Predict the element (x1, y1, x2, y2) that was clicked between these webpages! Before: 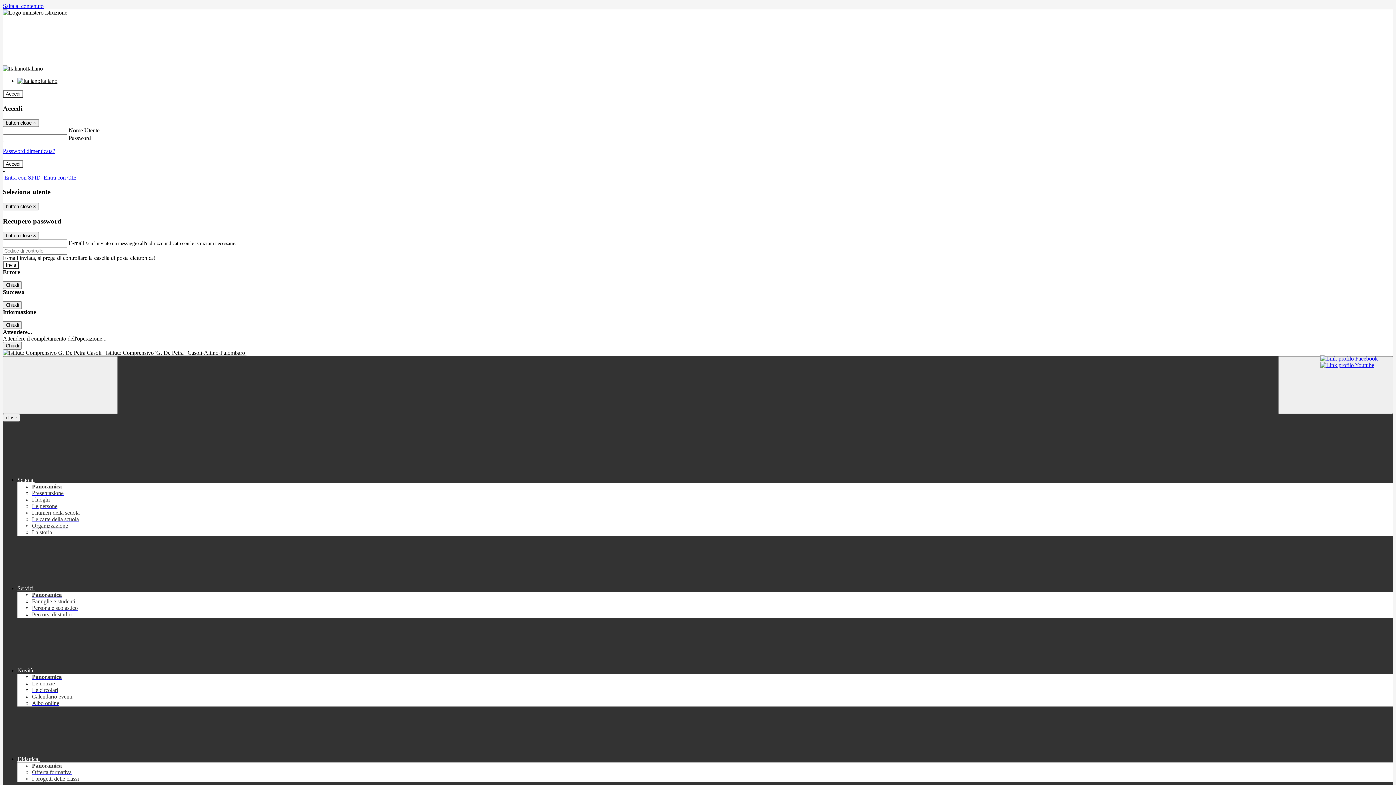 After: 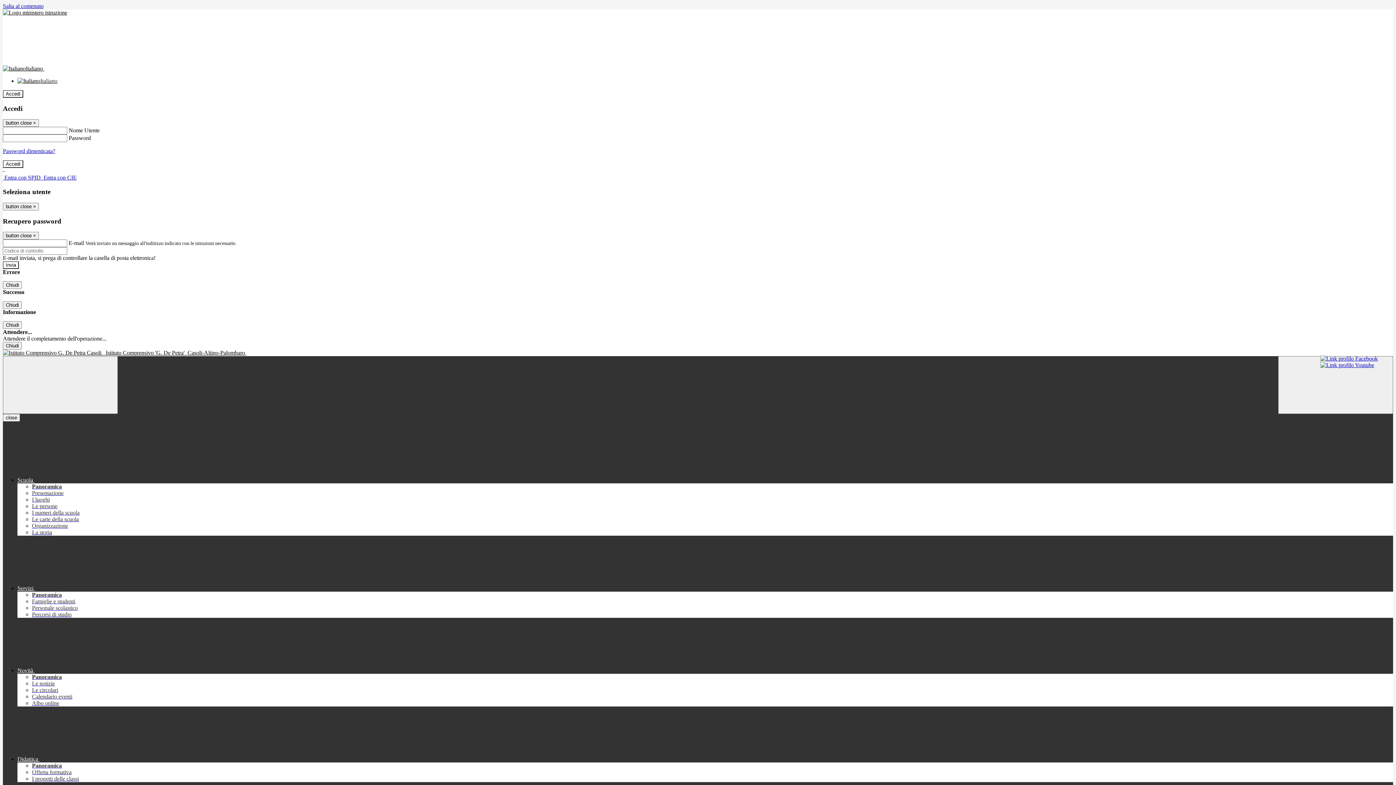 Action: bbox: (32, 605, 77, 611) label: Personale scolastico